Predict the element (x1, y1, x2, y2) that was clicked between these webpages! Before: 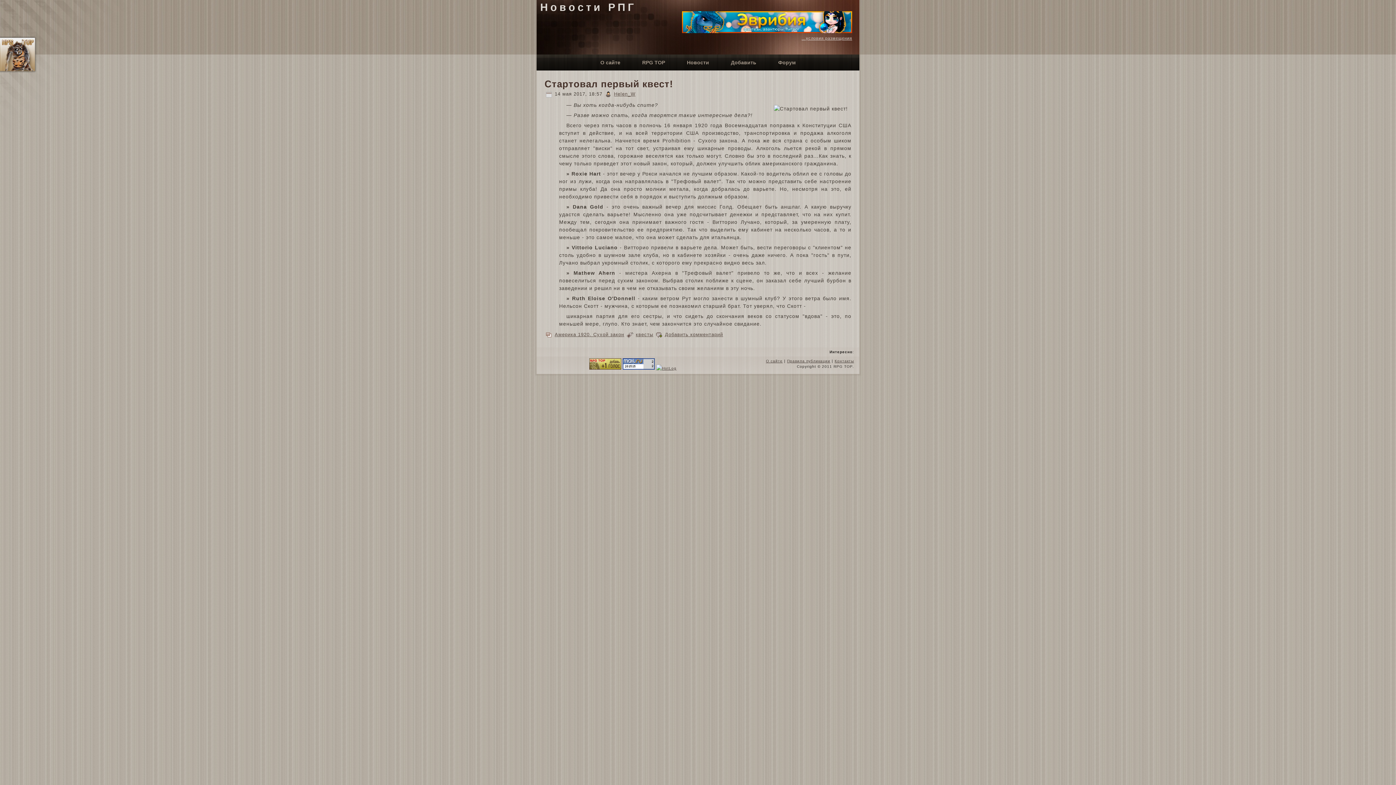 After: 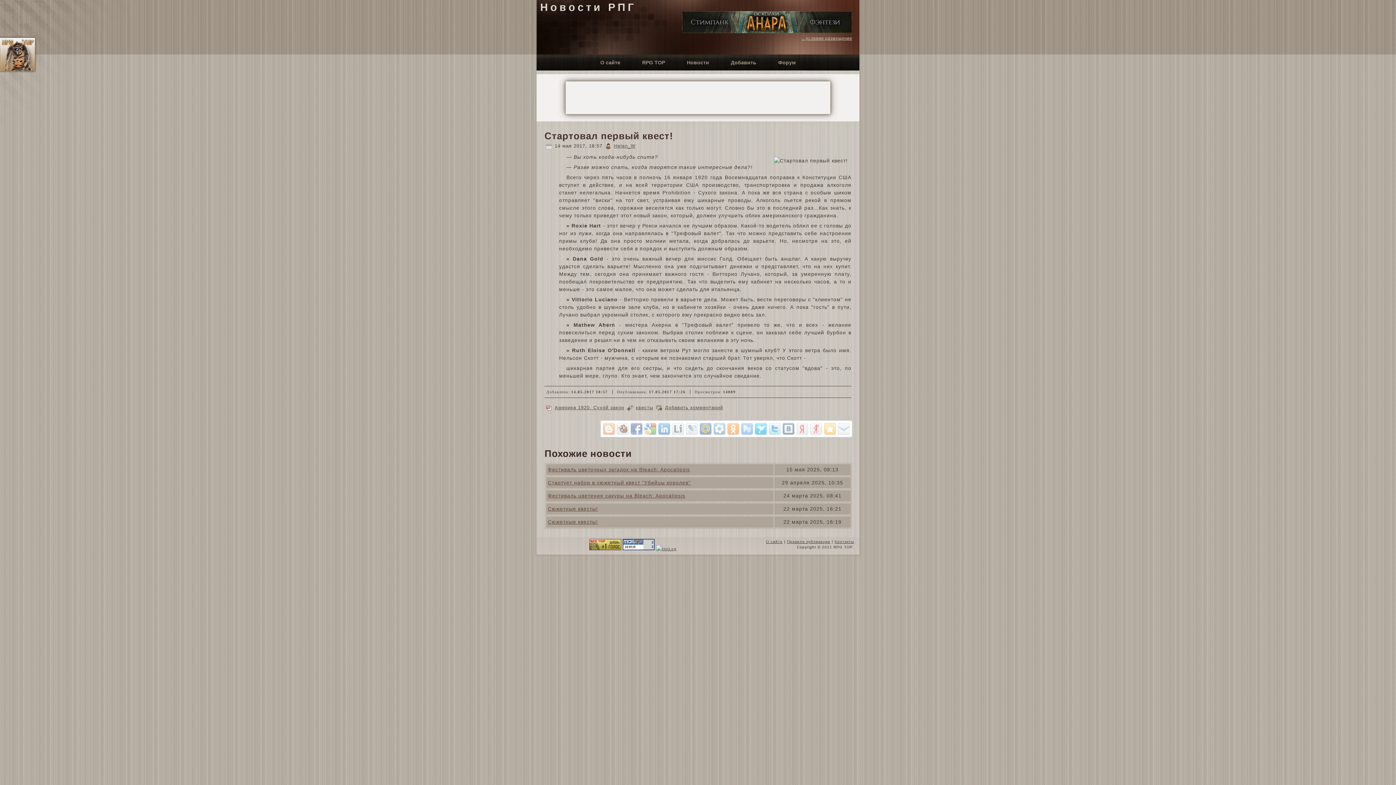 Action: label: Стартовал первый квест! bbox: (544, 78, 673, 89)